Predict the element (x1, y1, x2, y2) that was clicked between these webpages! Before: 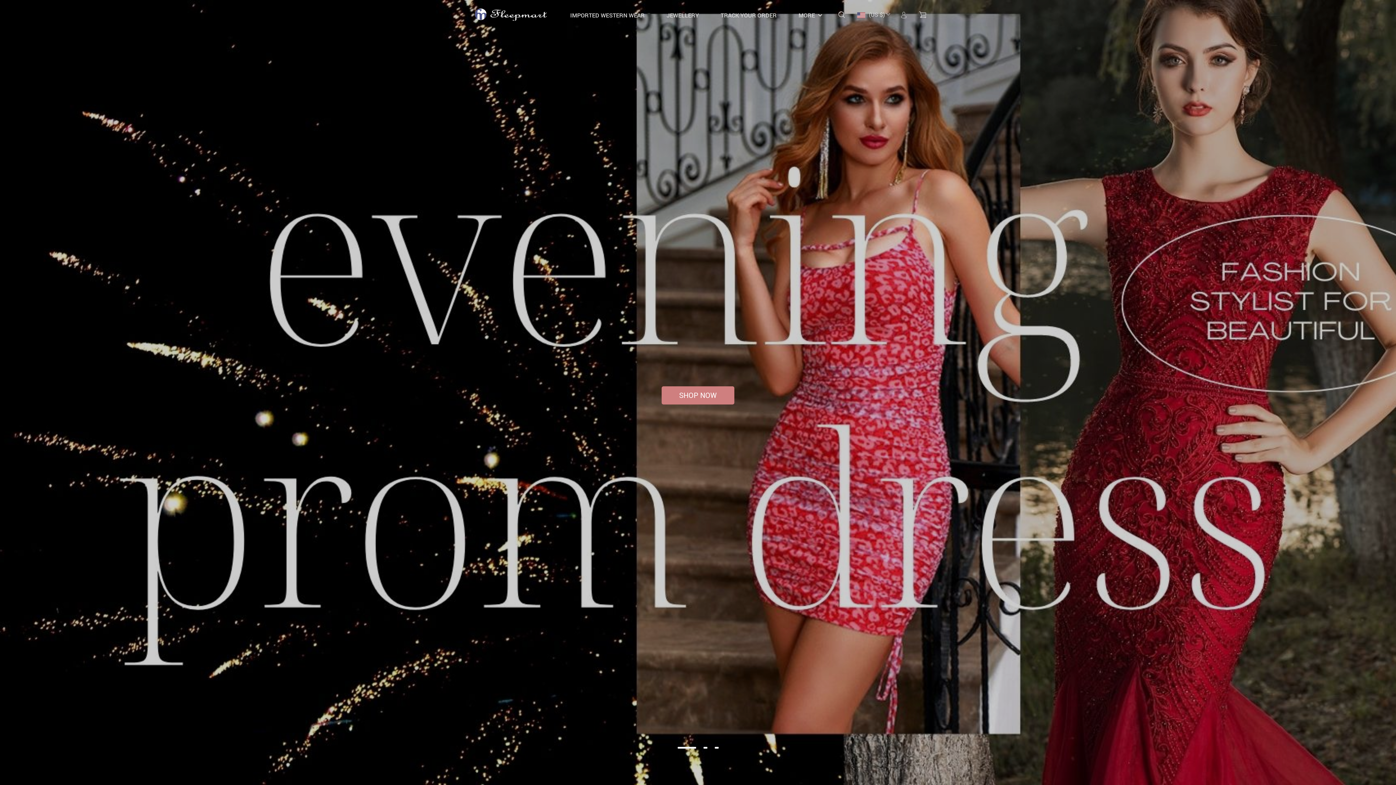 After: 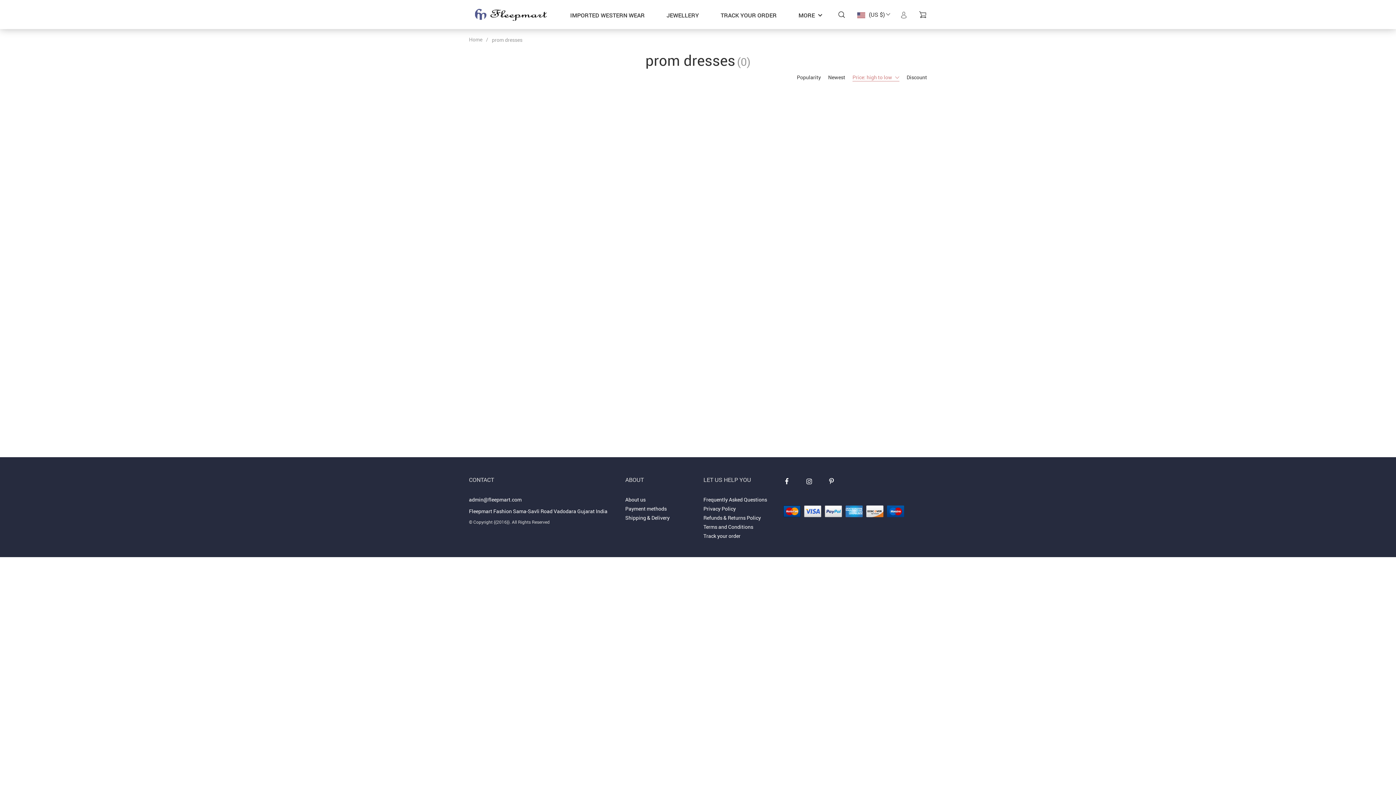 Action: bbox: (661, 386, 734, 404) label: SHOP NOW